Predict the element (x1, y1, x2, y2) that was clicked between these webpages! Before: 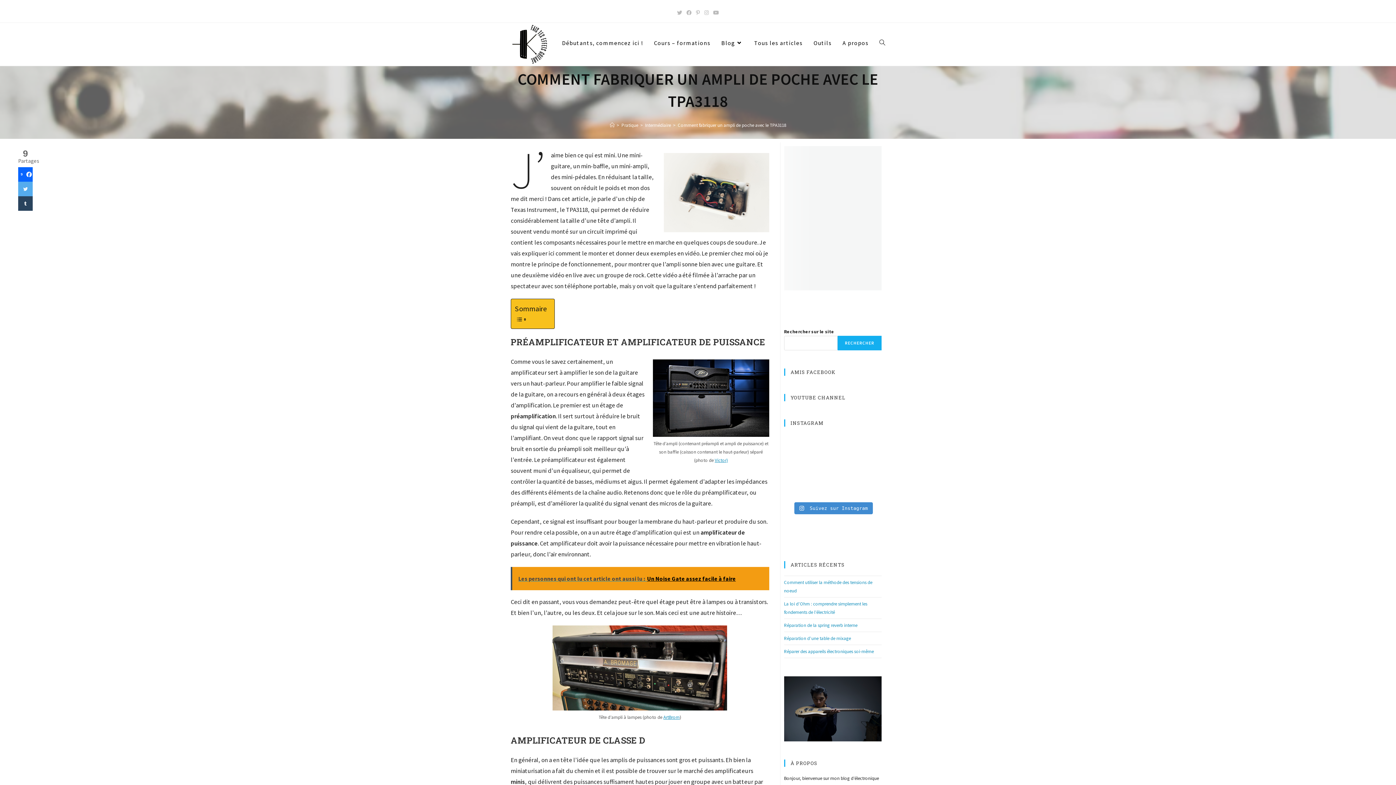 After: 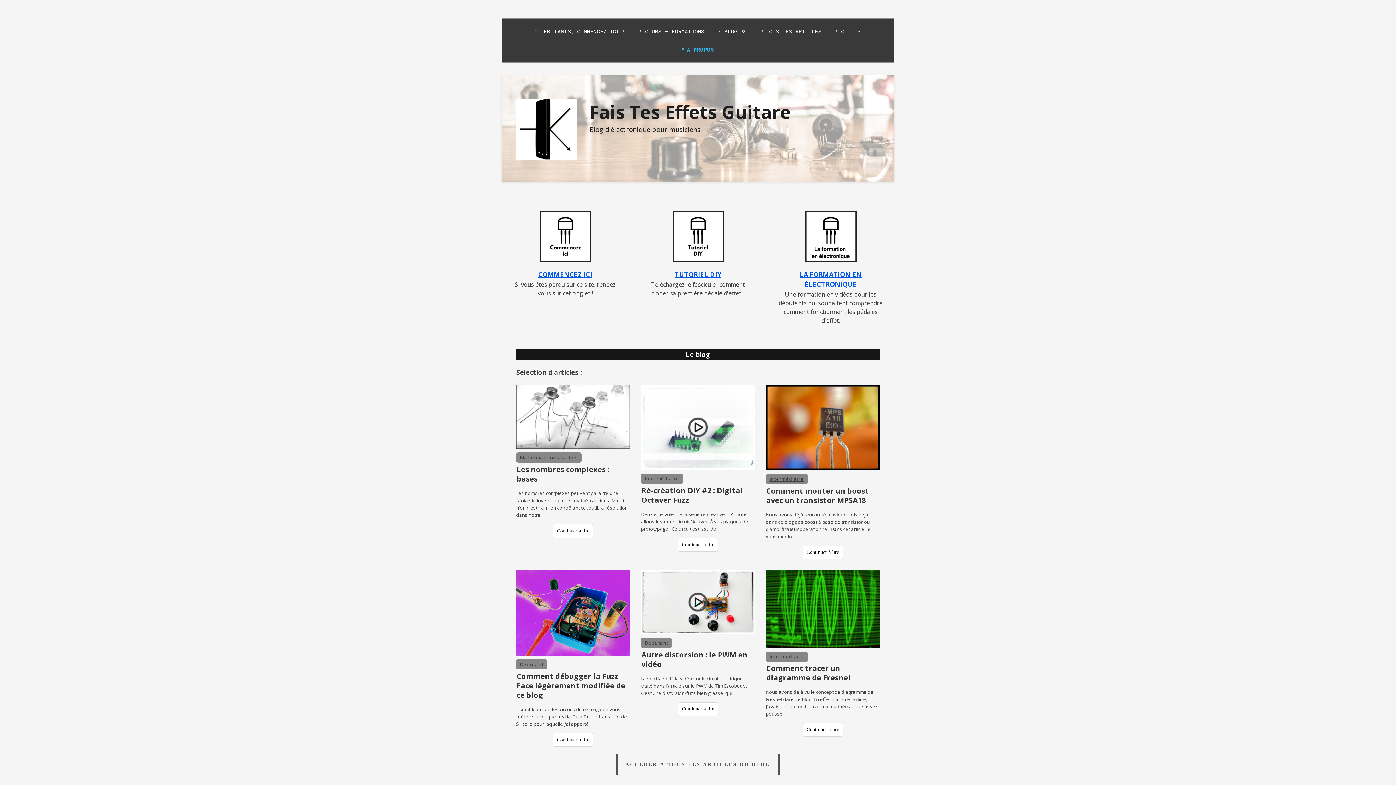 Action: label: Accueil bbox: (610, 122, 614, 128)